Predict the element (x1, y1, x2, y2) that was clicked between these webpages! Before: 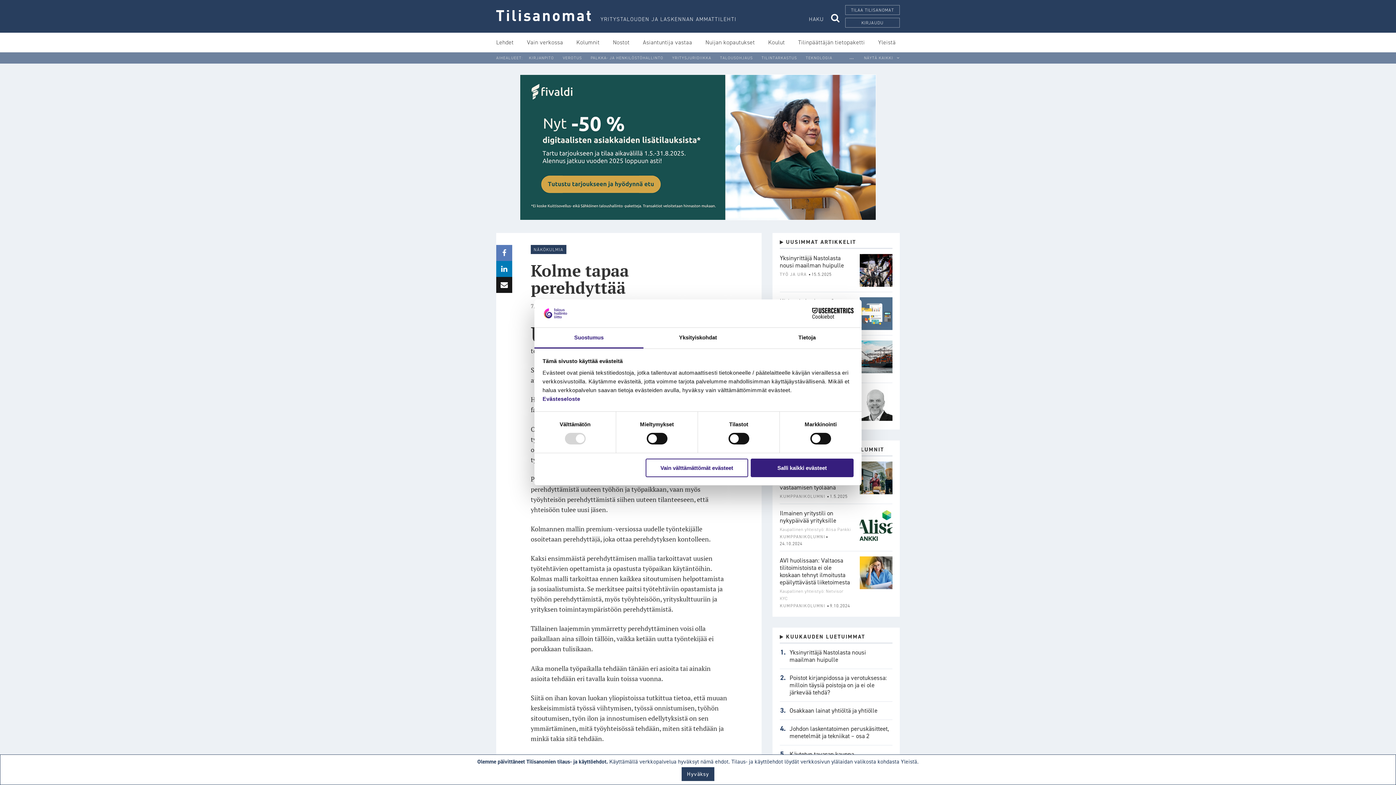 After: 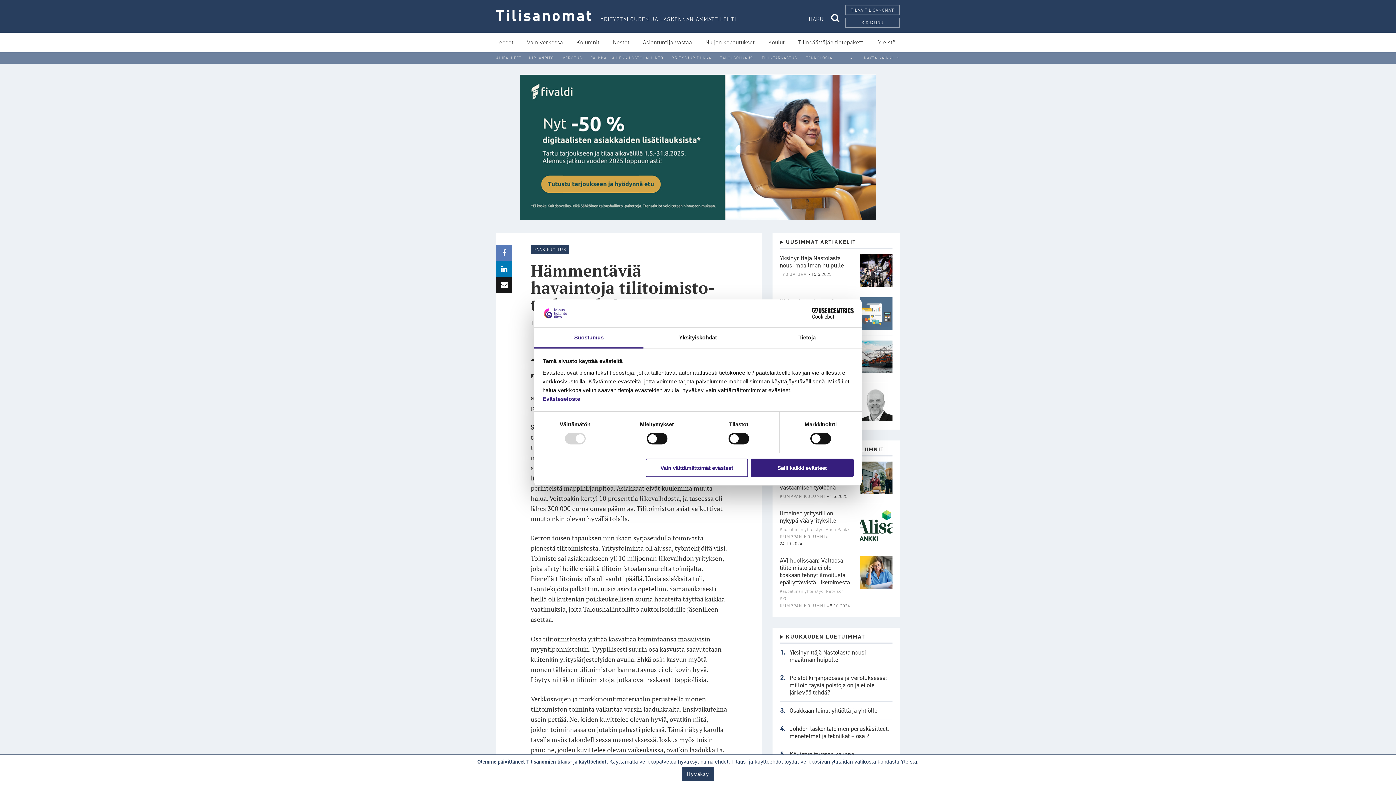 Action: bbox: (860, 388, 892, 421)